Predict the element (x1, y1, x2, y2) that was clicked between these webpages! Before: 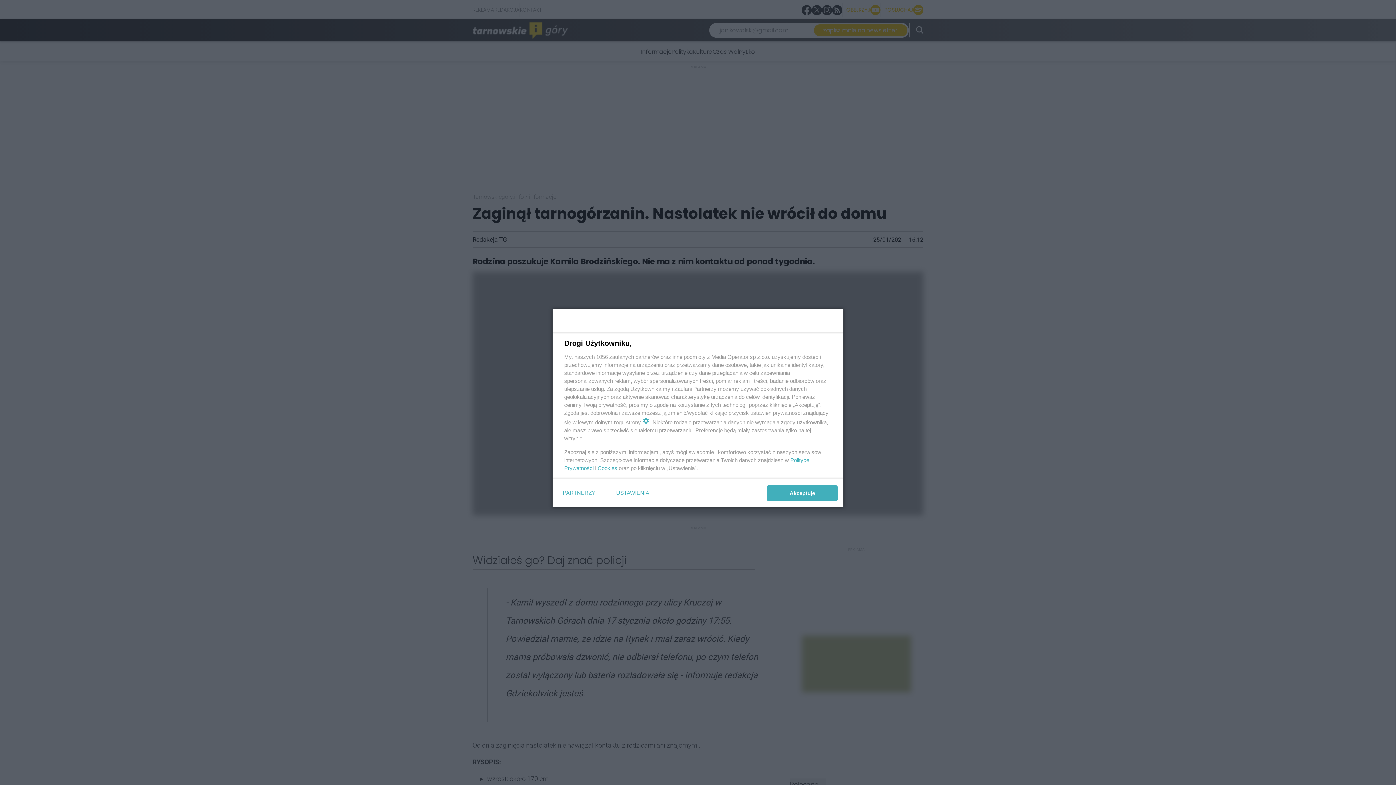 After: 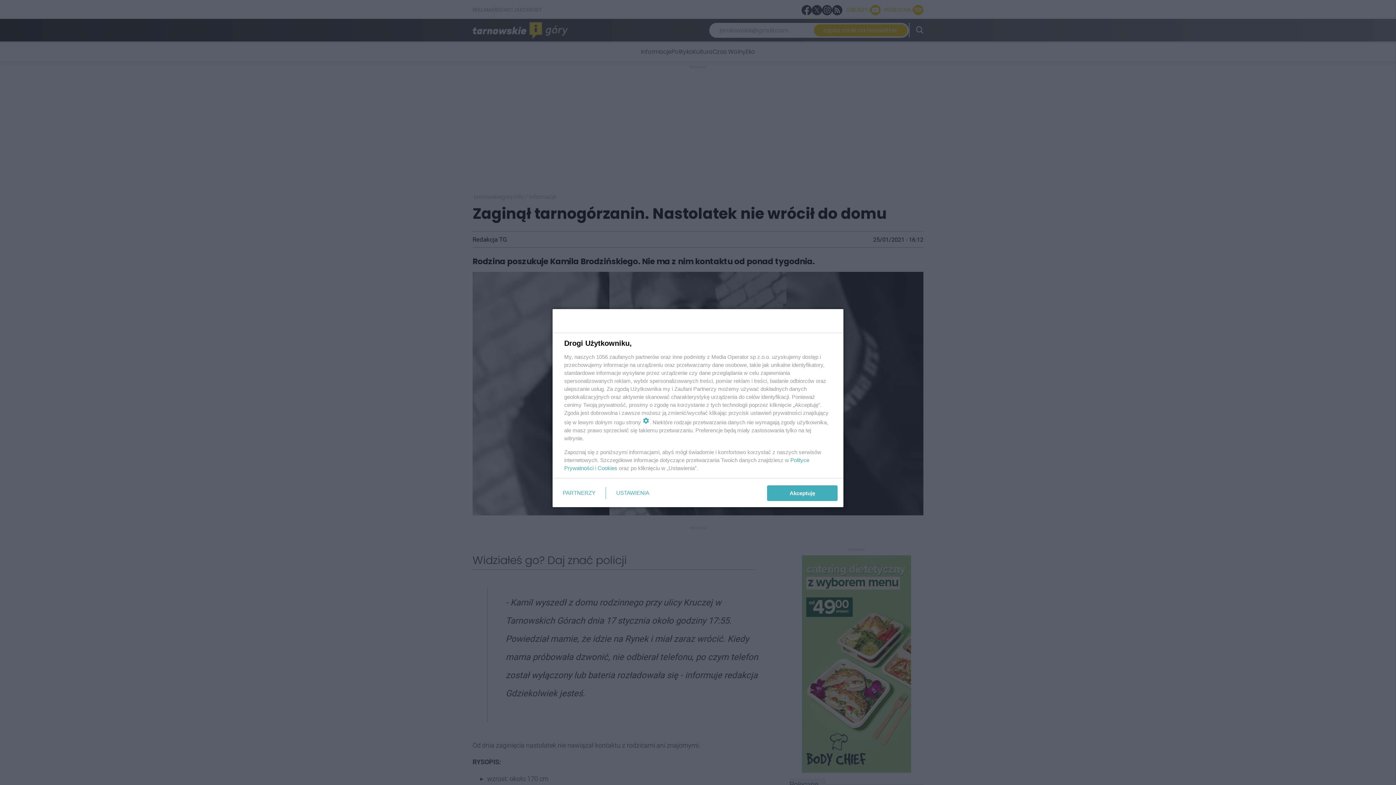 Action: bbox: (597, 465, 617, 471) label: Cookies